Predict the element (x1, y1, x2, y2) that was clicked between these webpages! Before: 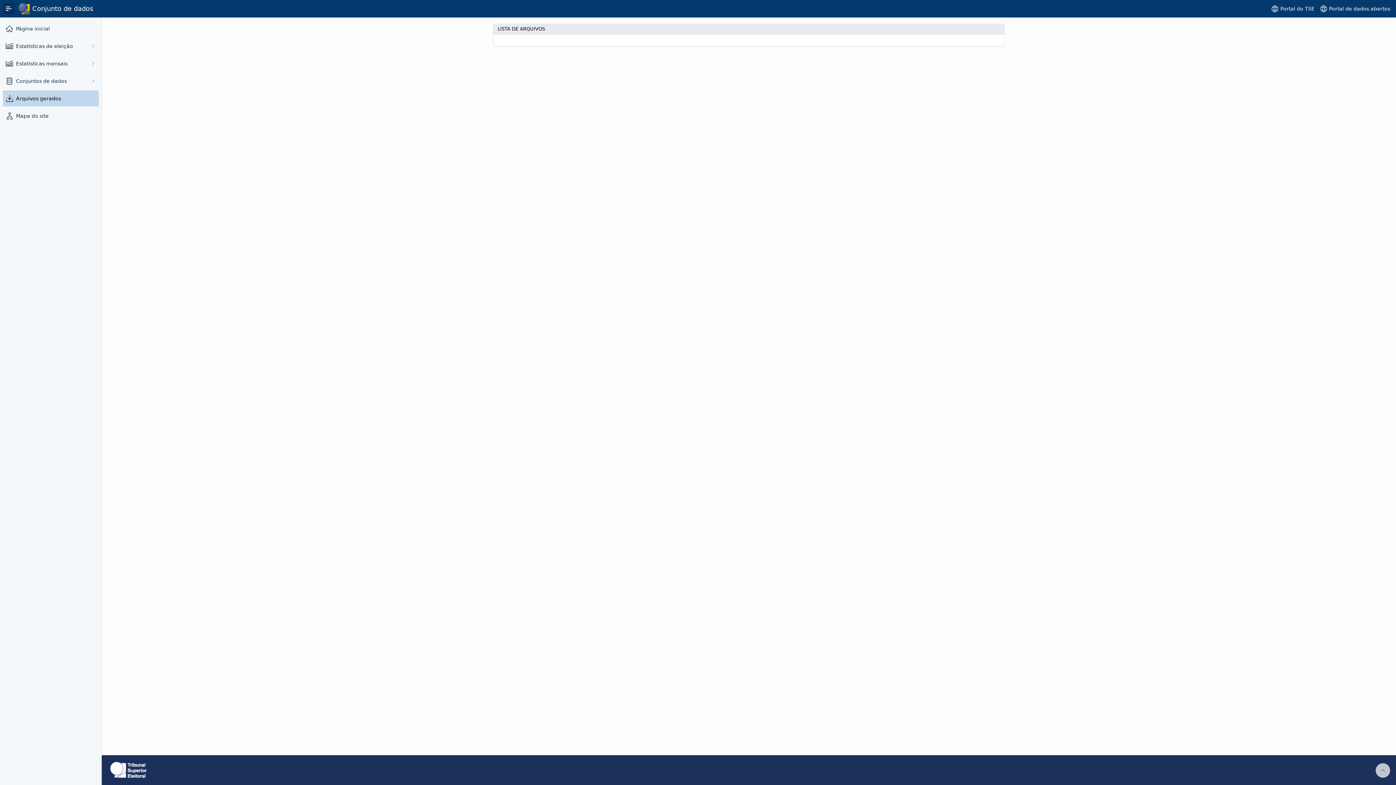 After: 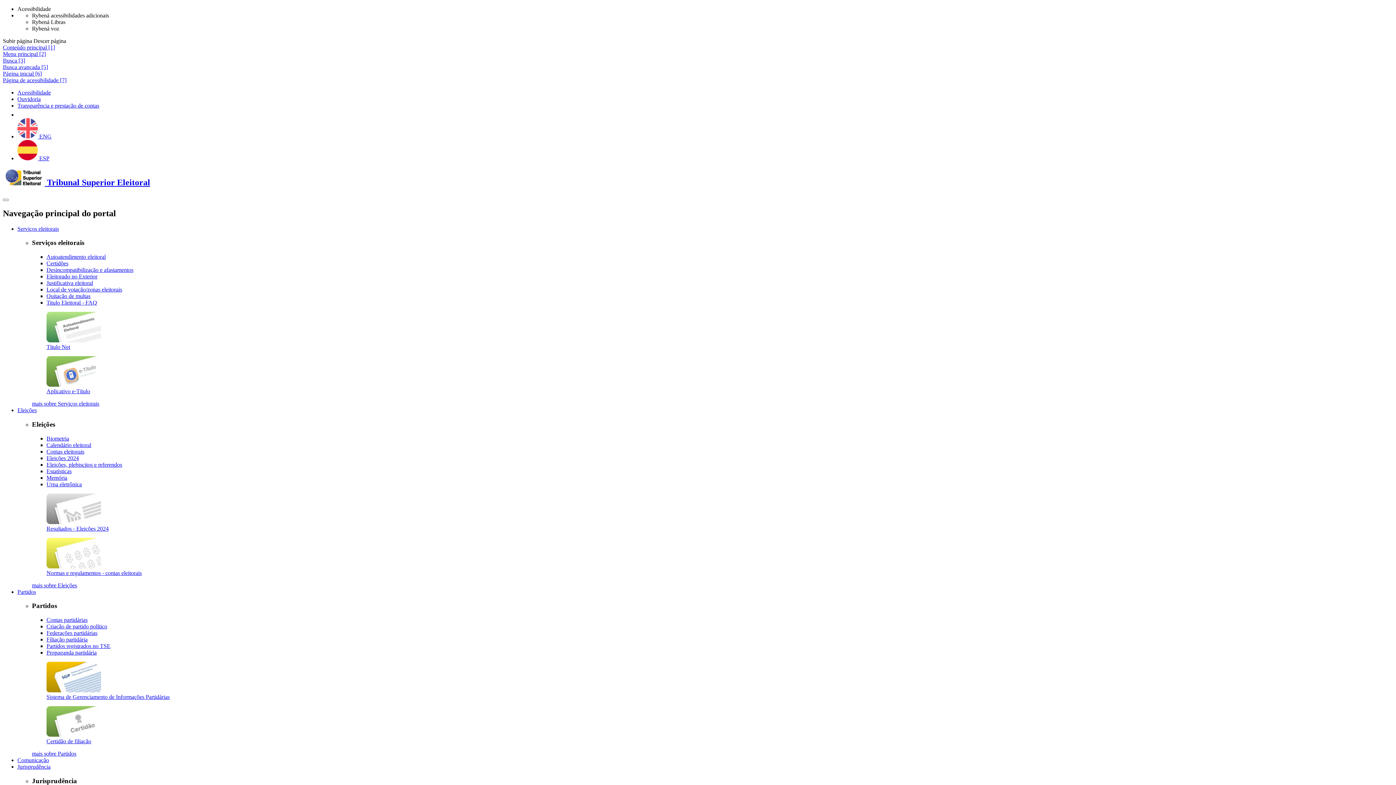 Action: bbox: (107, 772, 149, 779)